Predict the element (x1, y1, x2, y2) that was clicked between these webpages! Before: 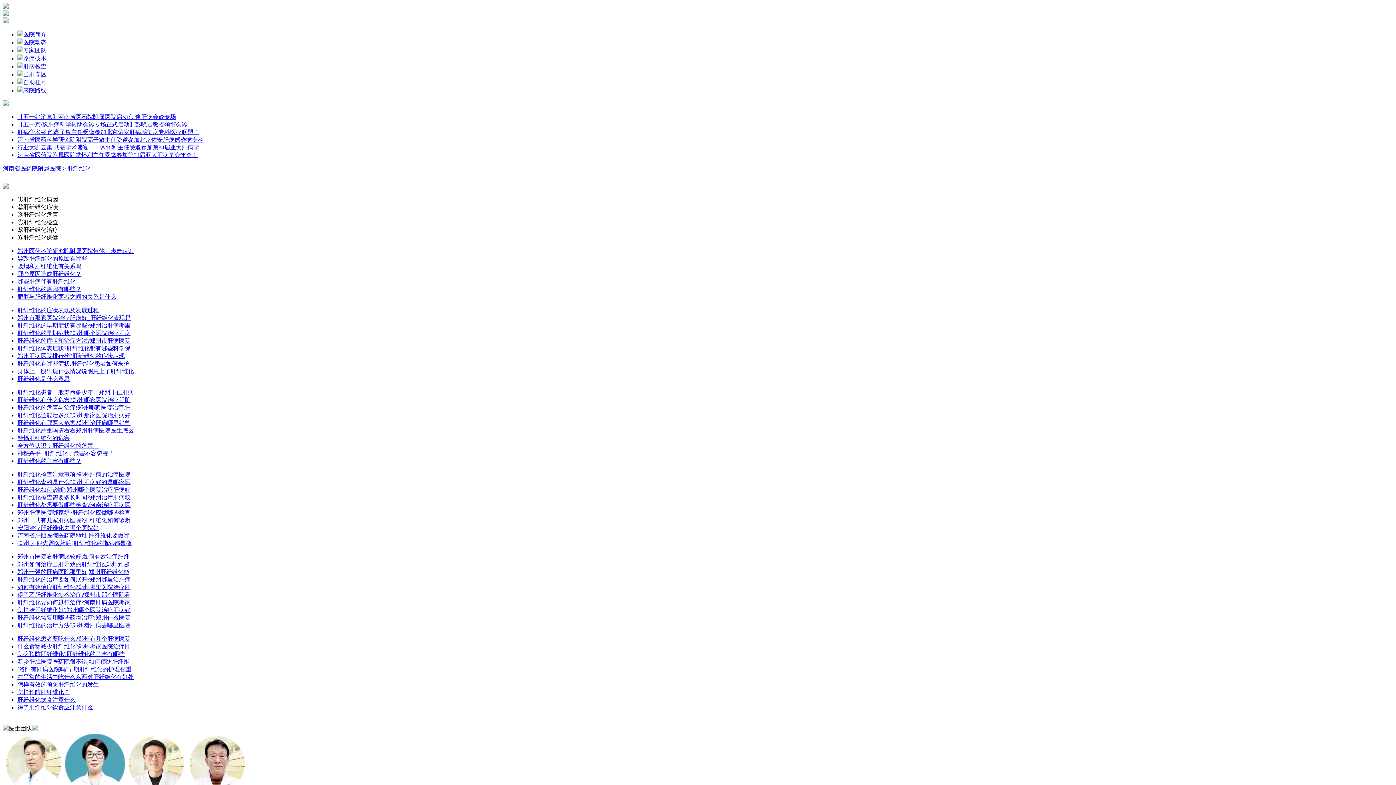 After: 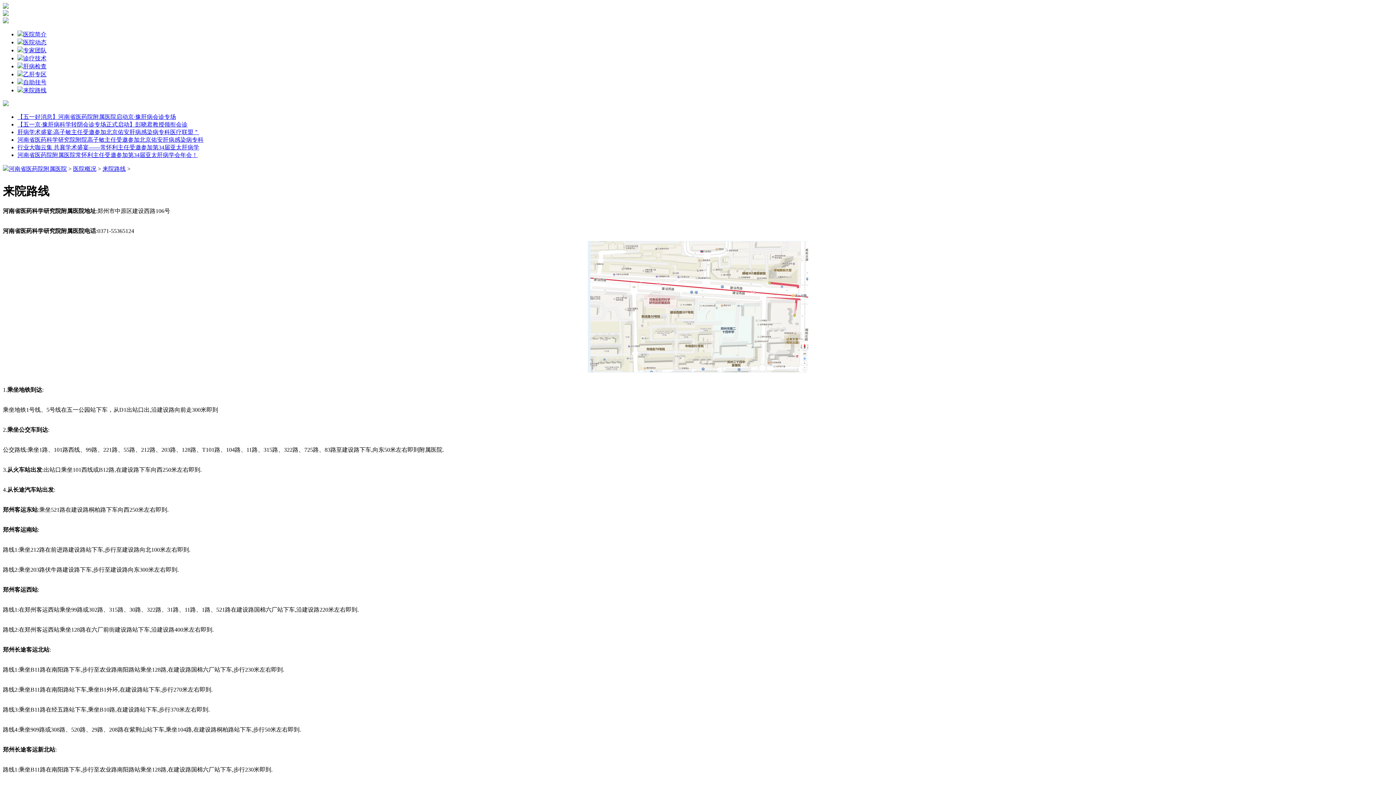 Action: label: 来院路线 bbox: (17, 87, 46, 93)